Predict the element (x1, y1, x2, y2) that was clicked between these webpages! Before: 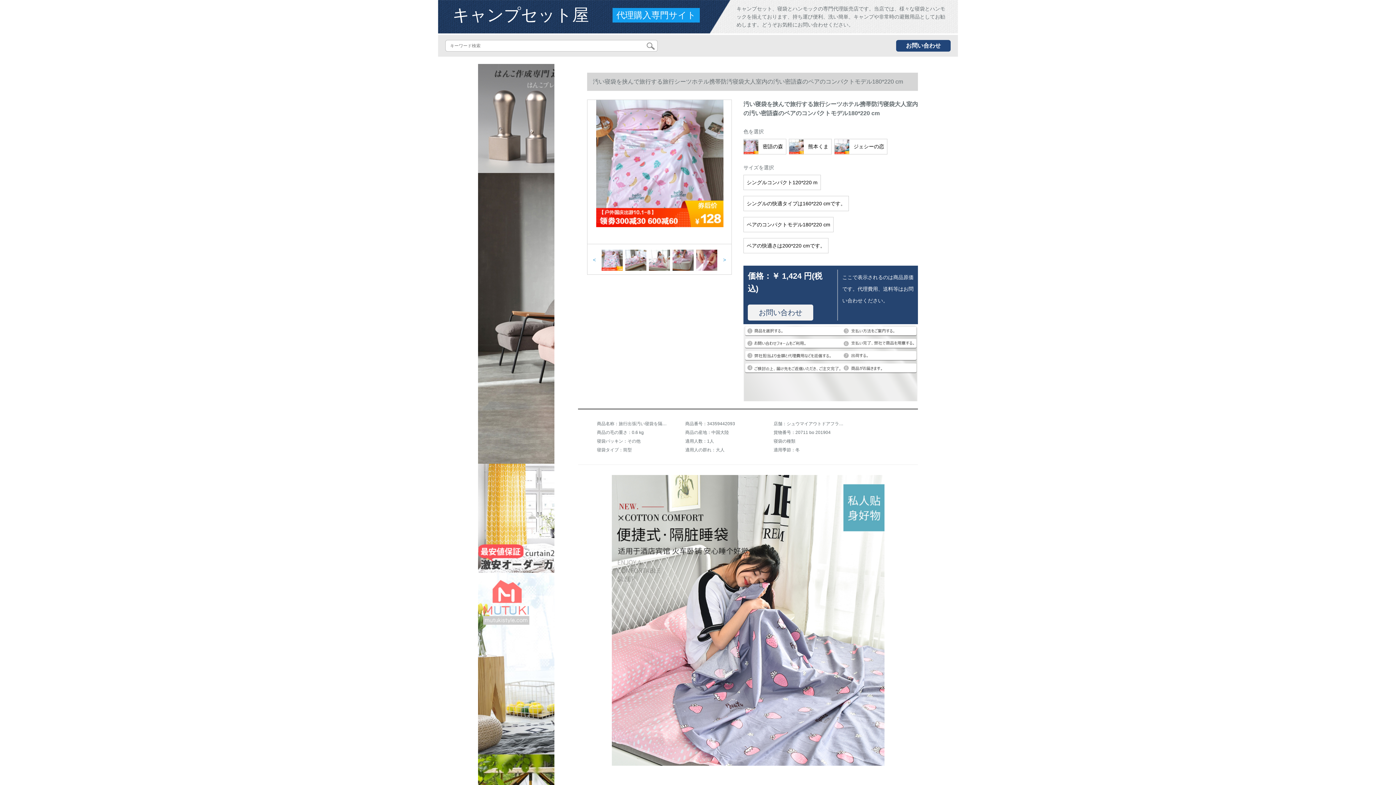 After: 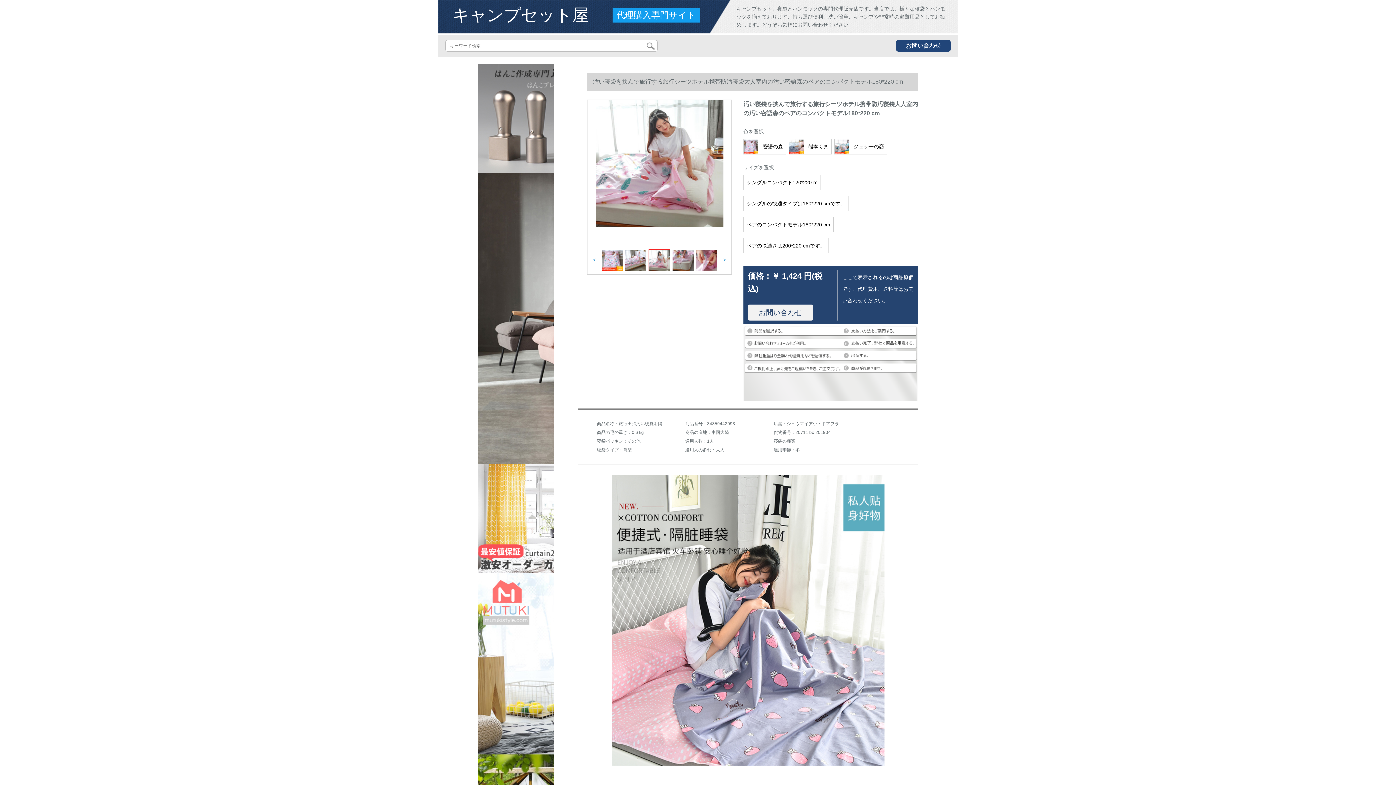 Action: bbox: (648, 249, 670, 271)